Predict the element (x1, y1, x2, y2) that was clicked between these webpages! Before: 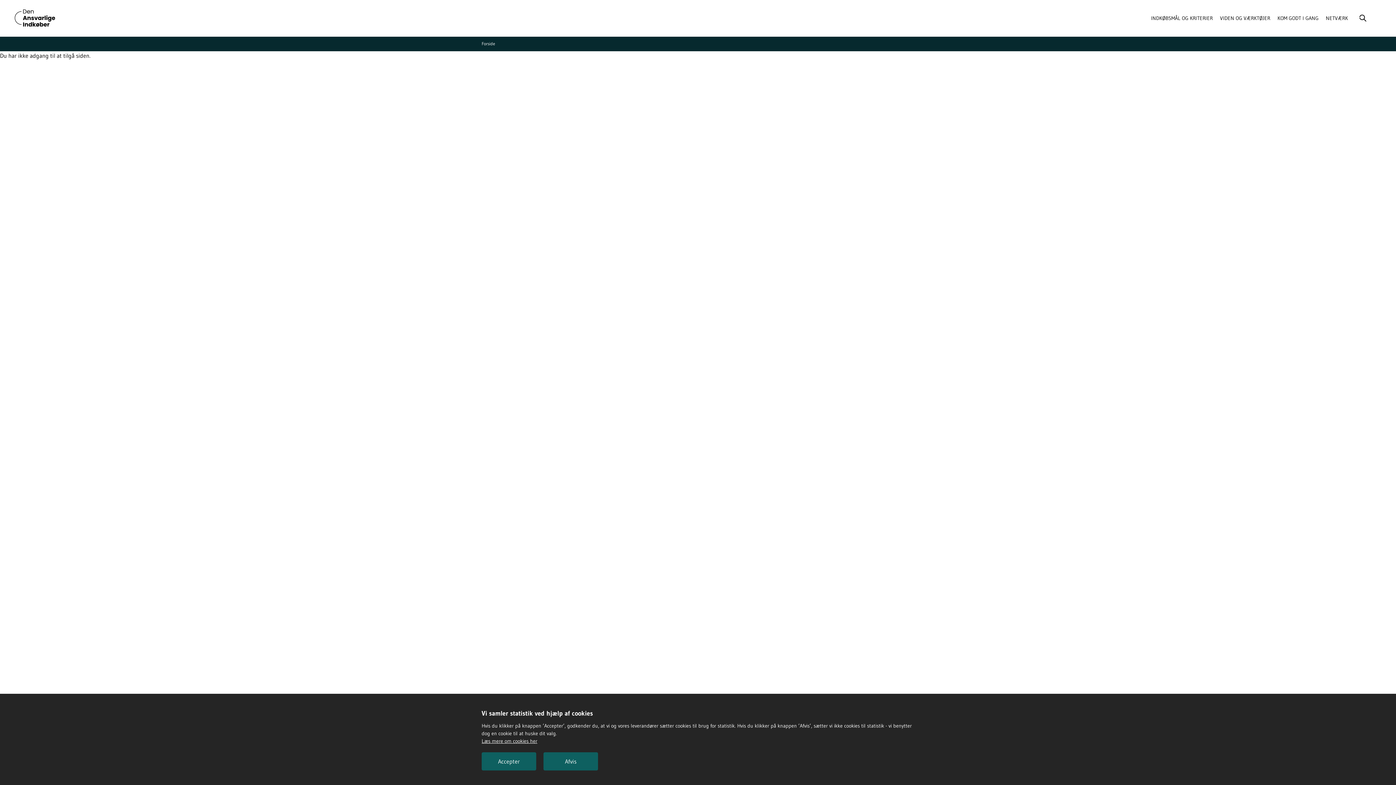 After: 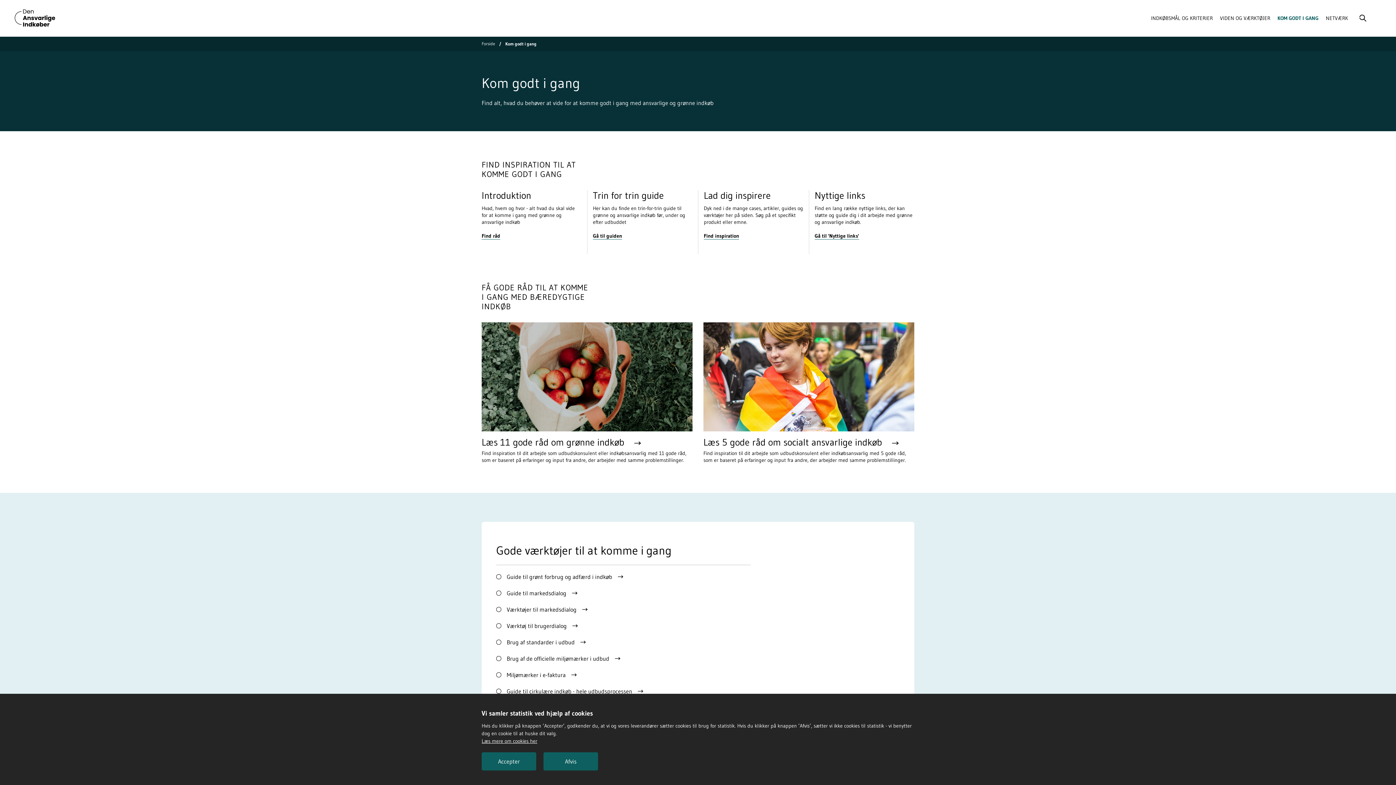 Action: bbox: (1274, 12, 1322, 23) label: KOM GODT I GANG